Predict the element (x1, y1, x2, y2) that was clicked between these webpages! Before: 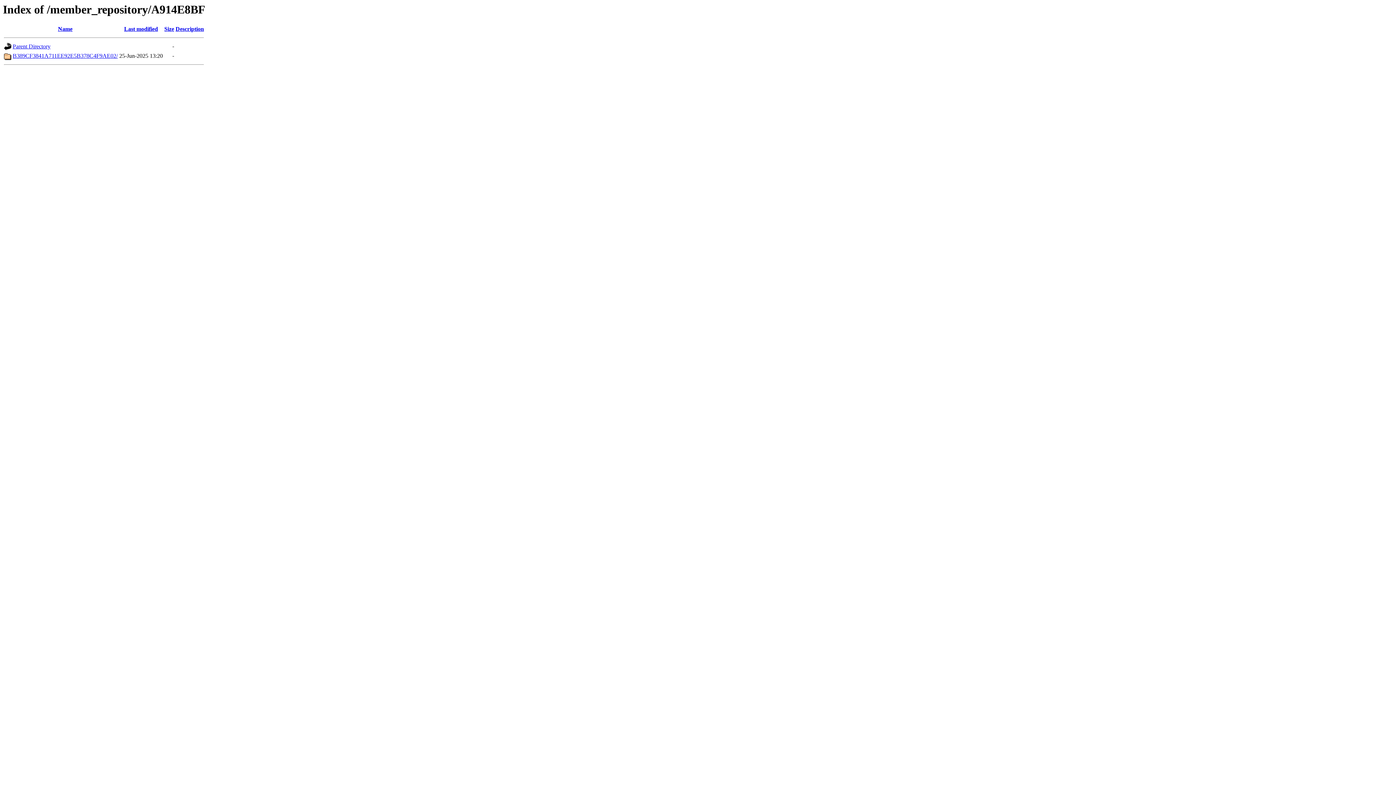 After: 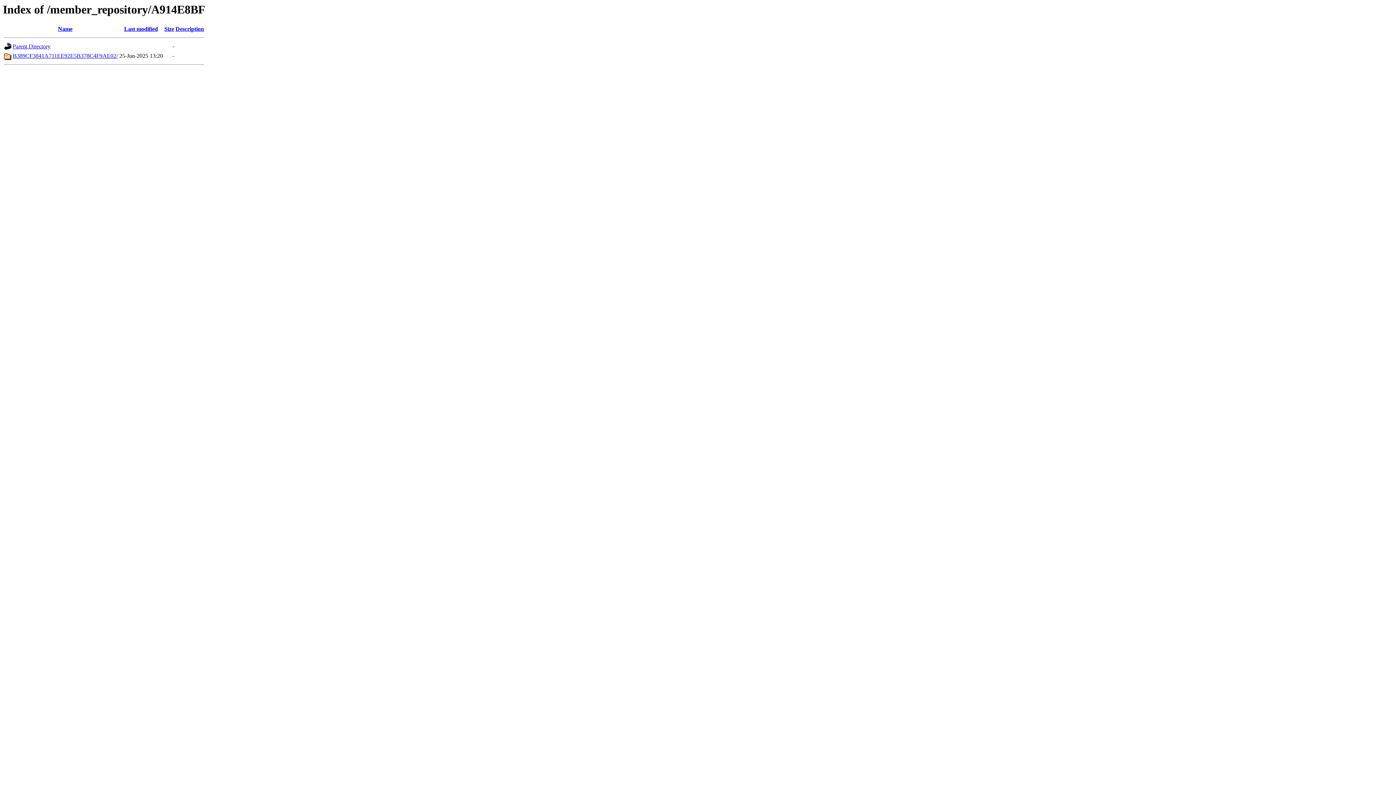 Action: bbox: (164, 25, 174, 32) label: Size